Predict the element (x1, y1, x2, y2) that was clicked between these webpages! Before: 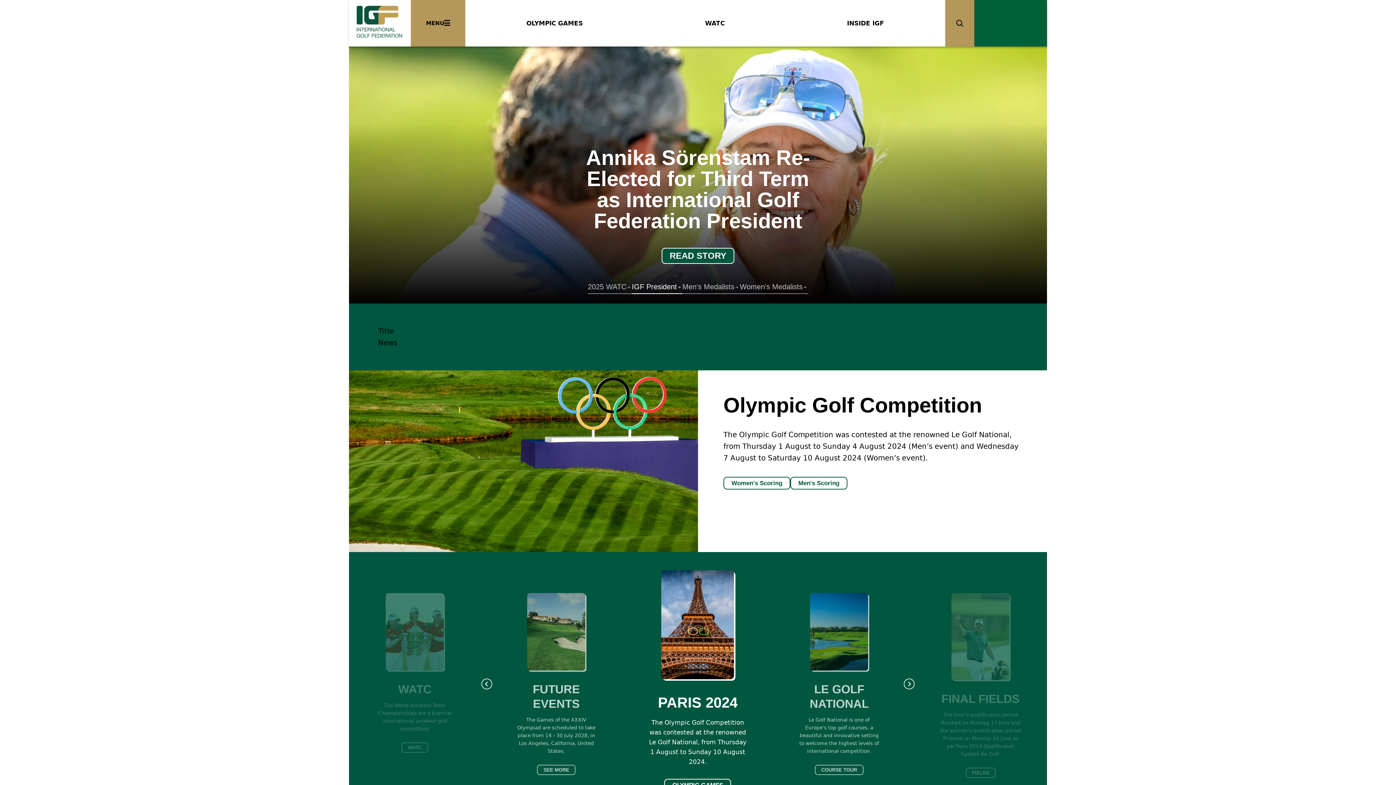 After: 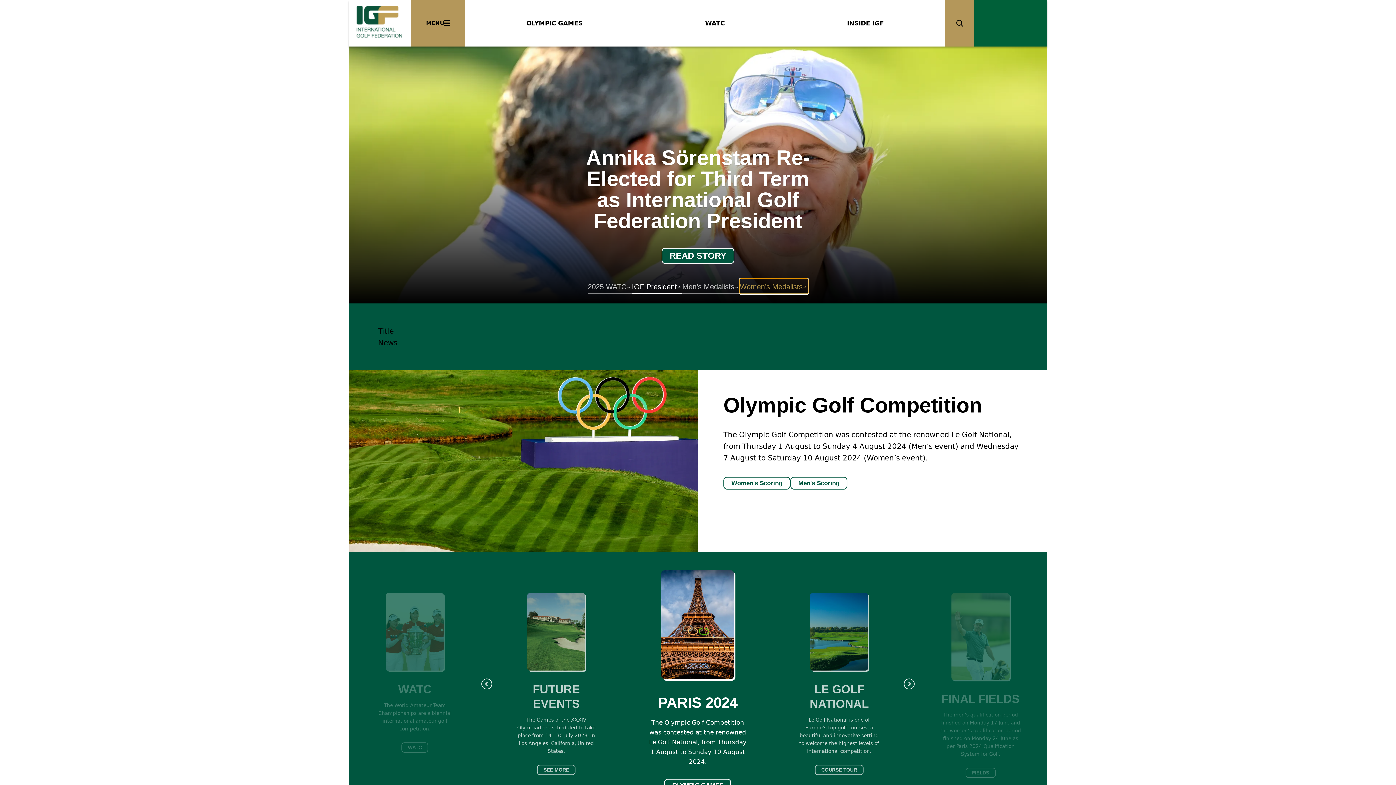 Action: bbox: (740, 278, 808, 294) label: Women’s Medalists